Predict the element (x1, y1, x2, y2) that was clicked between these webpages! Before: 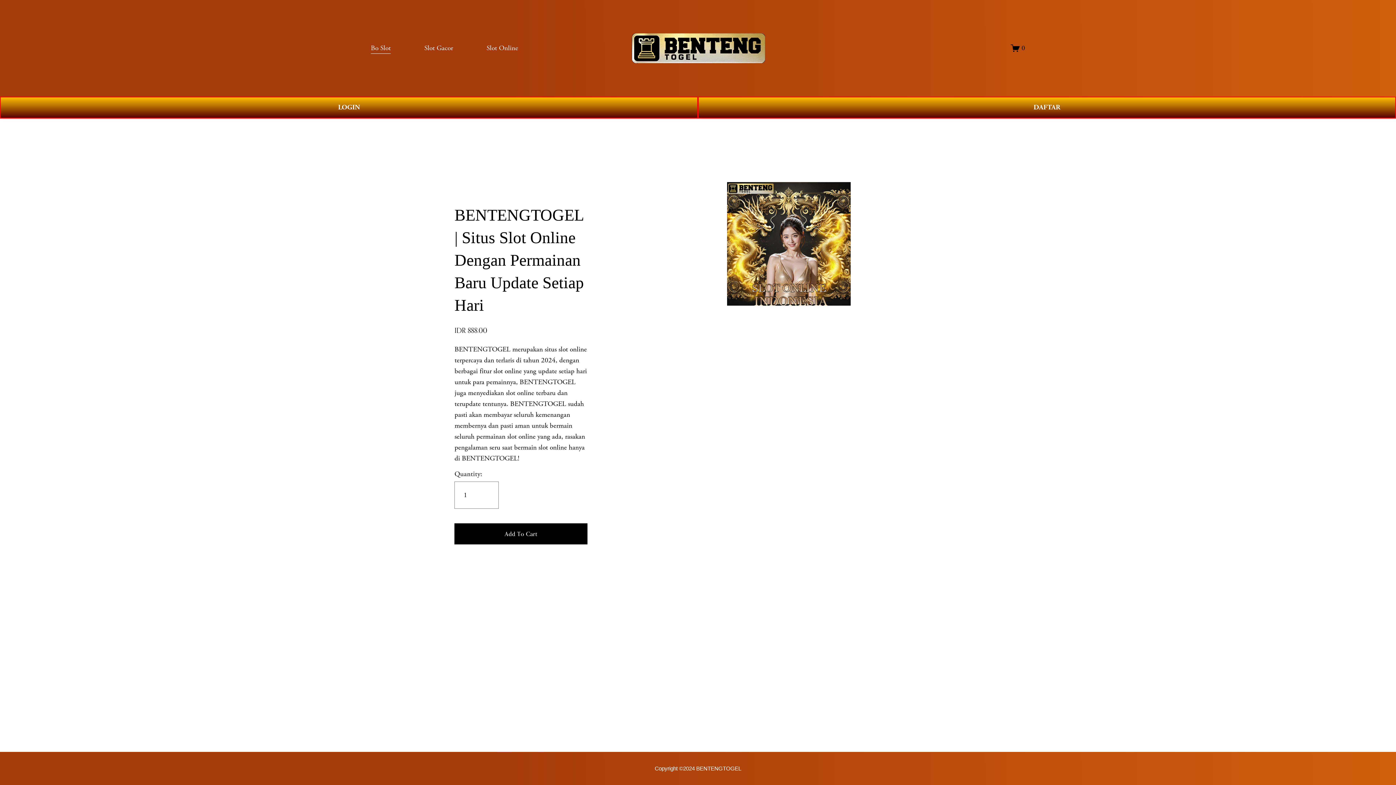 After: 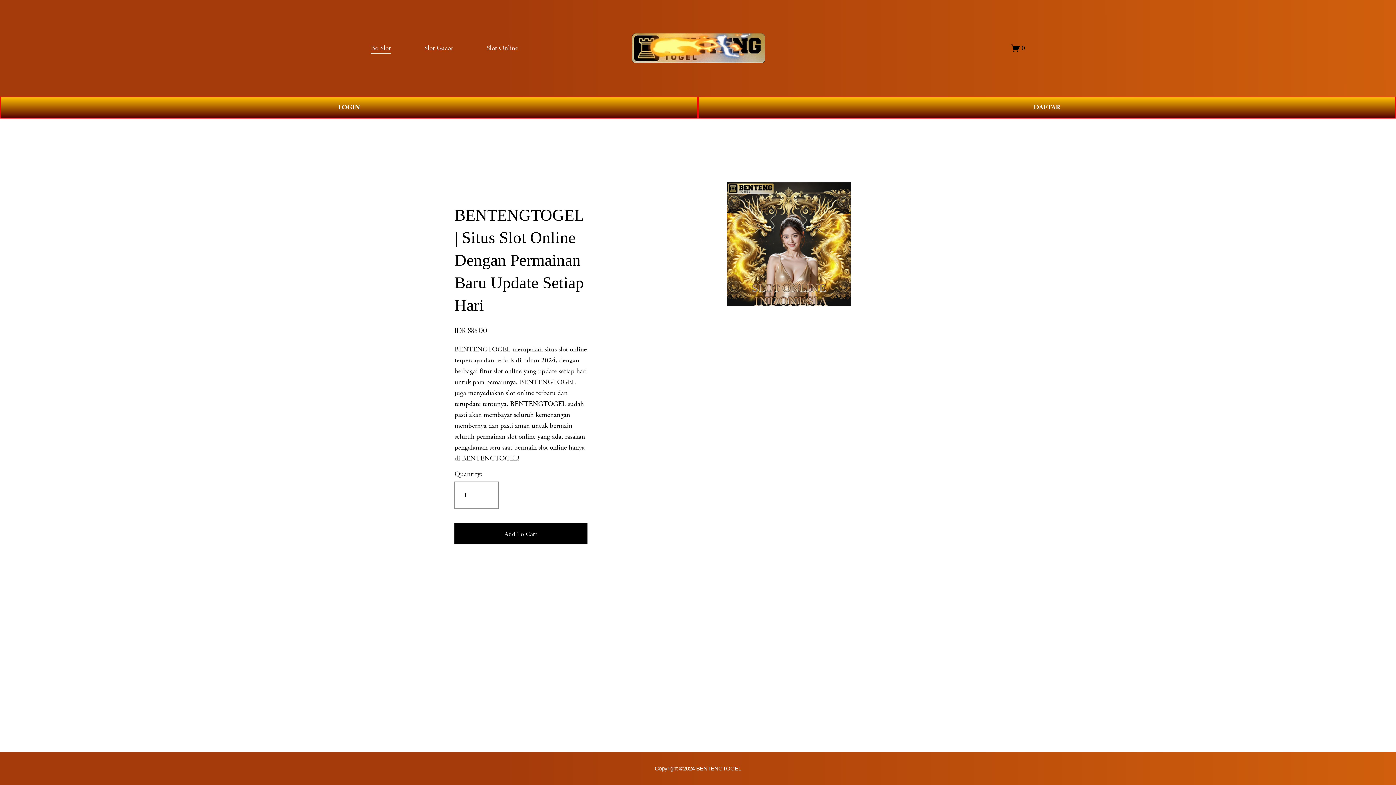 Action: label: " alt="BENTENGTOGEL" style="display:block" fetchpriority="high" loading="eager" decoding="async" data-loader="raw"> bbox: (631, 27, 765, 68)